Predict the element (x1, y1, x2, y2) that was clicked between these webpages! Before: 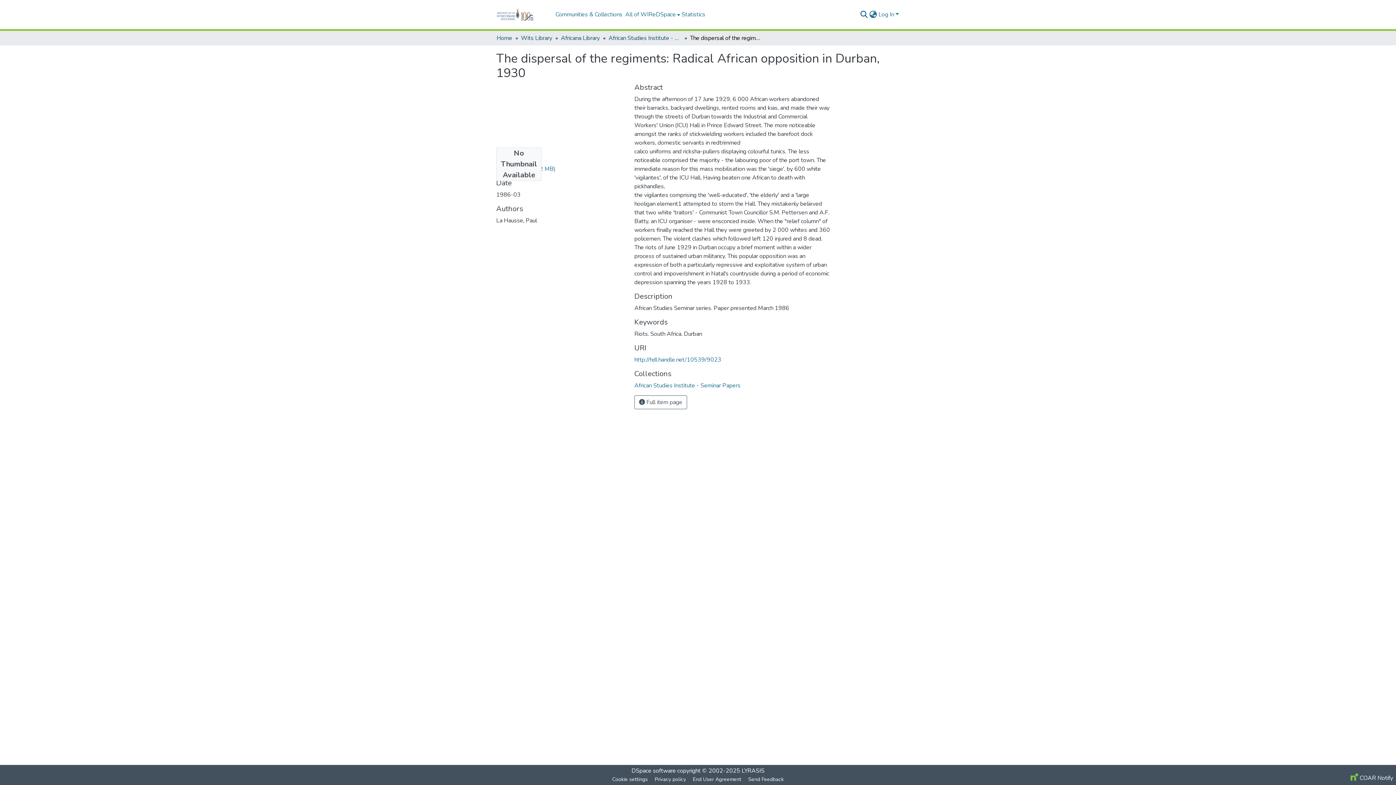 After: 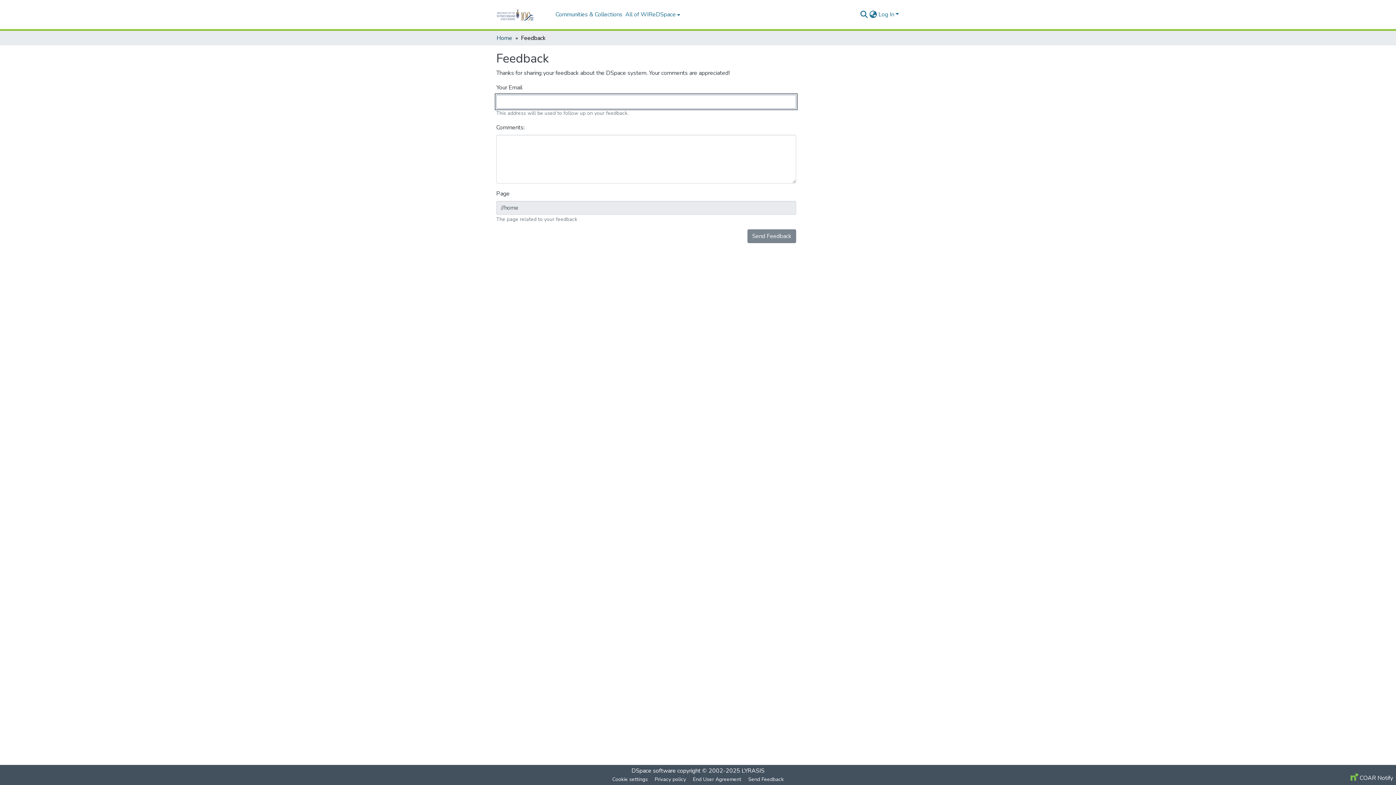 Action: label: Send Feedback bbox: (745, 775, 787, 784)